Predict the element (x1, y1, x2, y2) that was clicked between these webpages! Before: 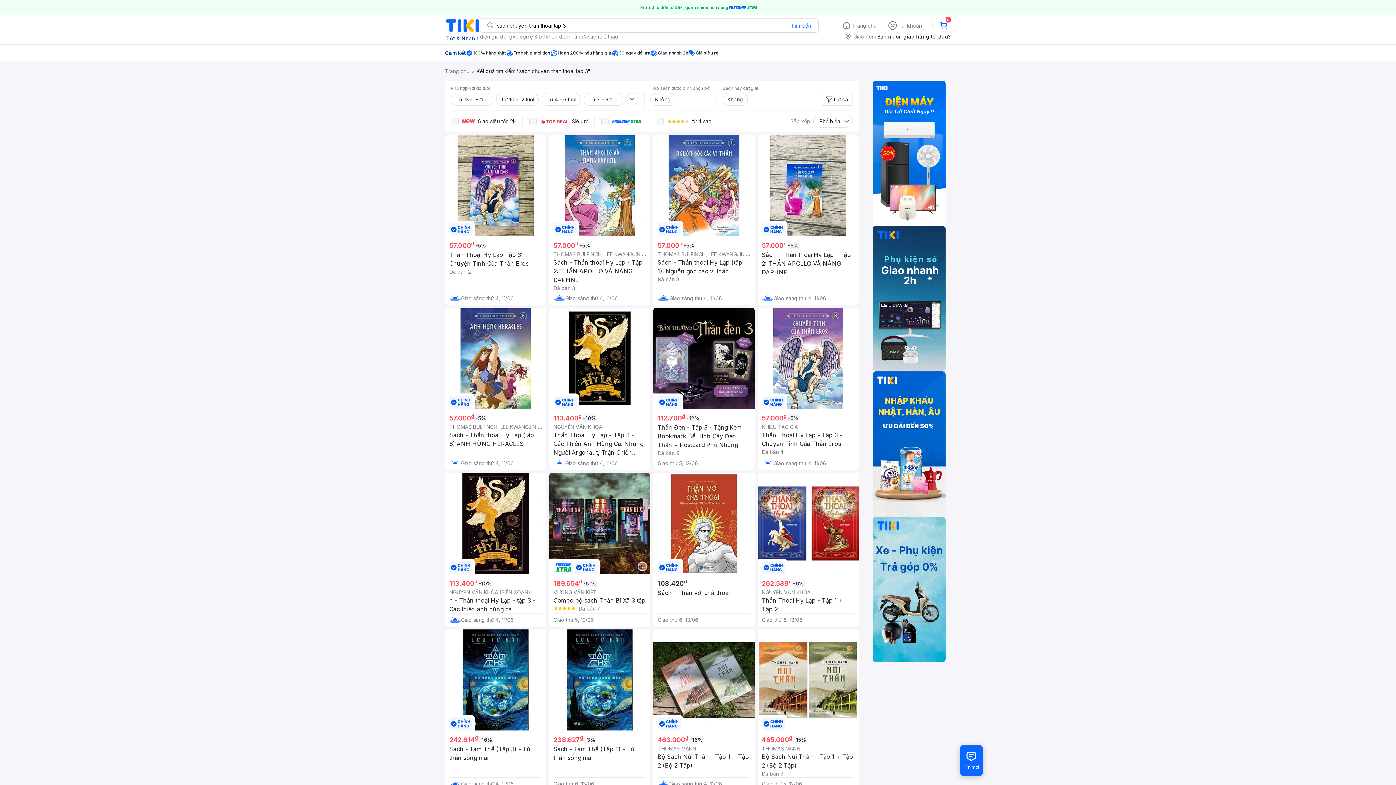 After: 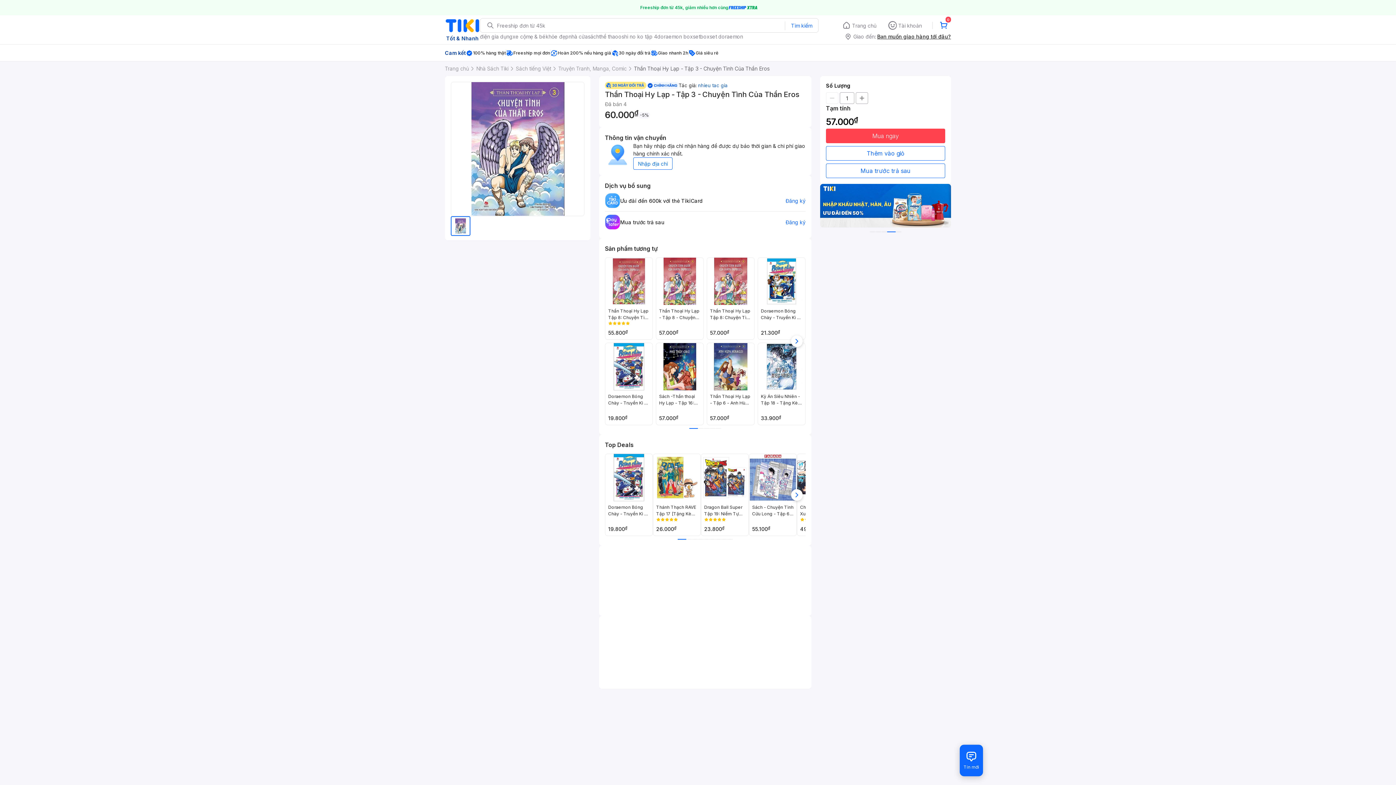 Action: label: 57.000₫
-5%
NHIEU TAC GIA
Thần Thoại Hy Lạp - Tập 3 - Chuyện Tình Của Thần Eros
Đã bán 4
Giao sáng thứ 4, 11/06 bbox: (757, 307, 858, 470)